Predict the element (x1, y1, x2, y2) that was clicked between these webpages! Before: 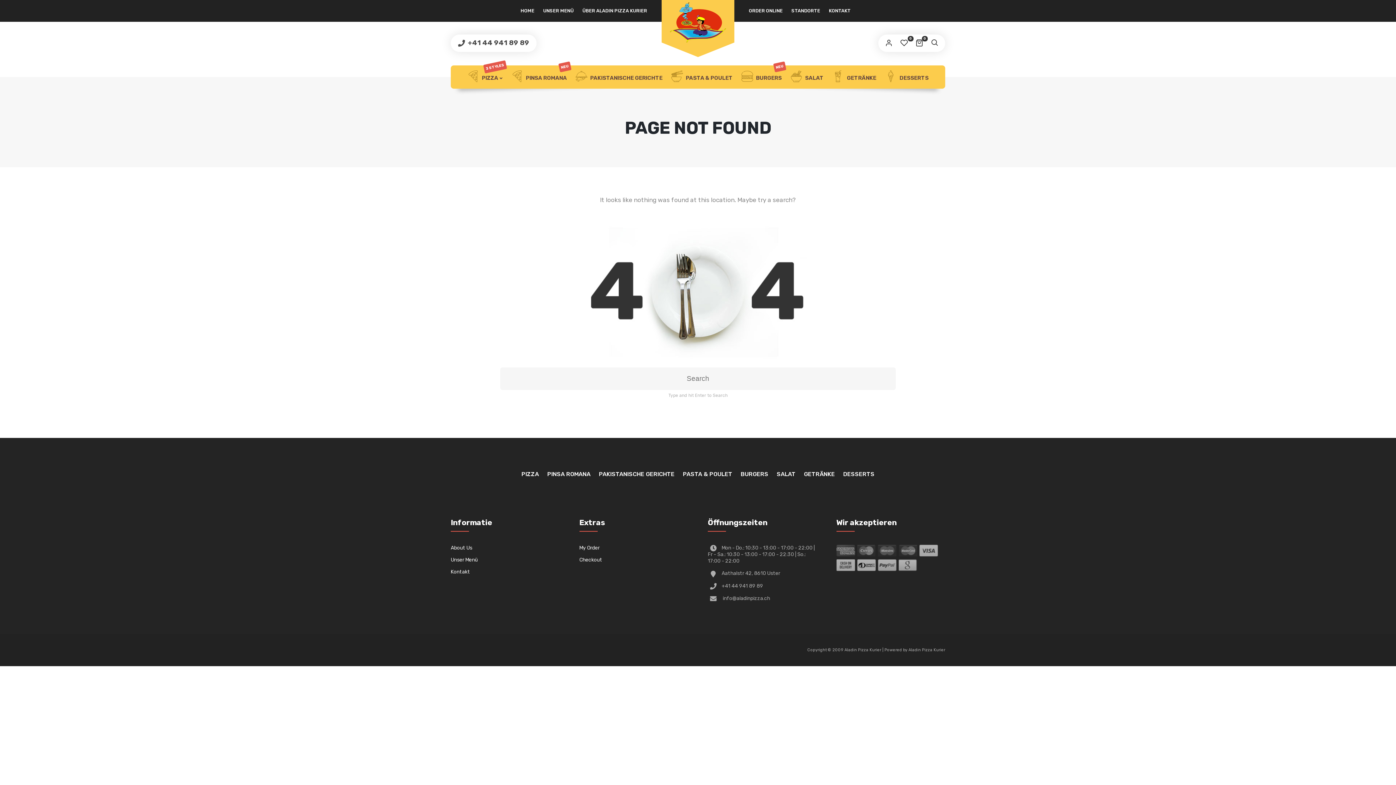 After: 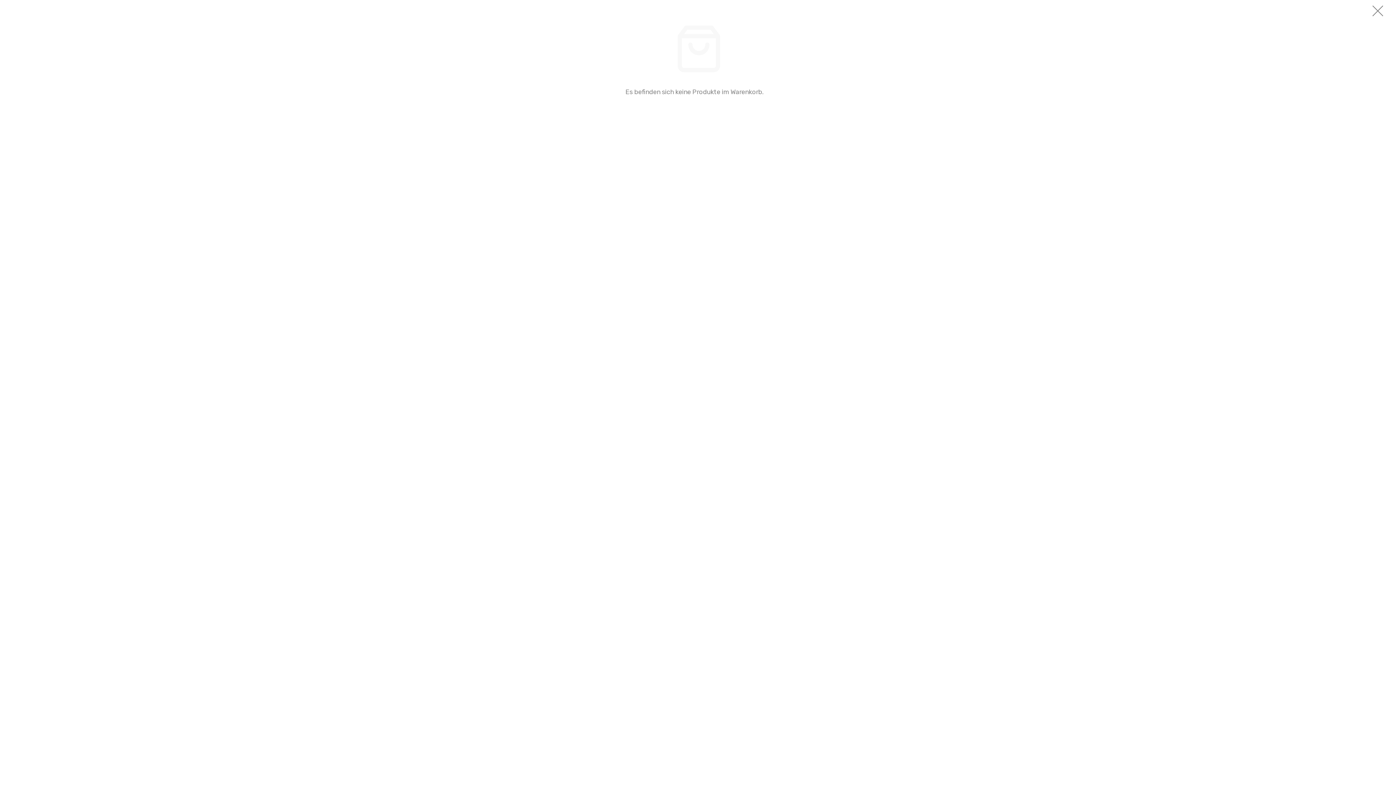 Action: bbox: (913, 36, 926, 49) label: 0